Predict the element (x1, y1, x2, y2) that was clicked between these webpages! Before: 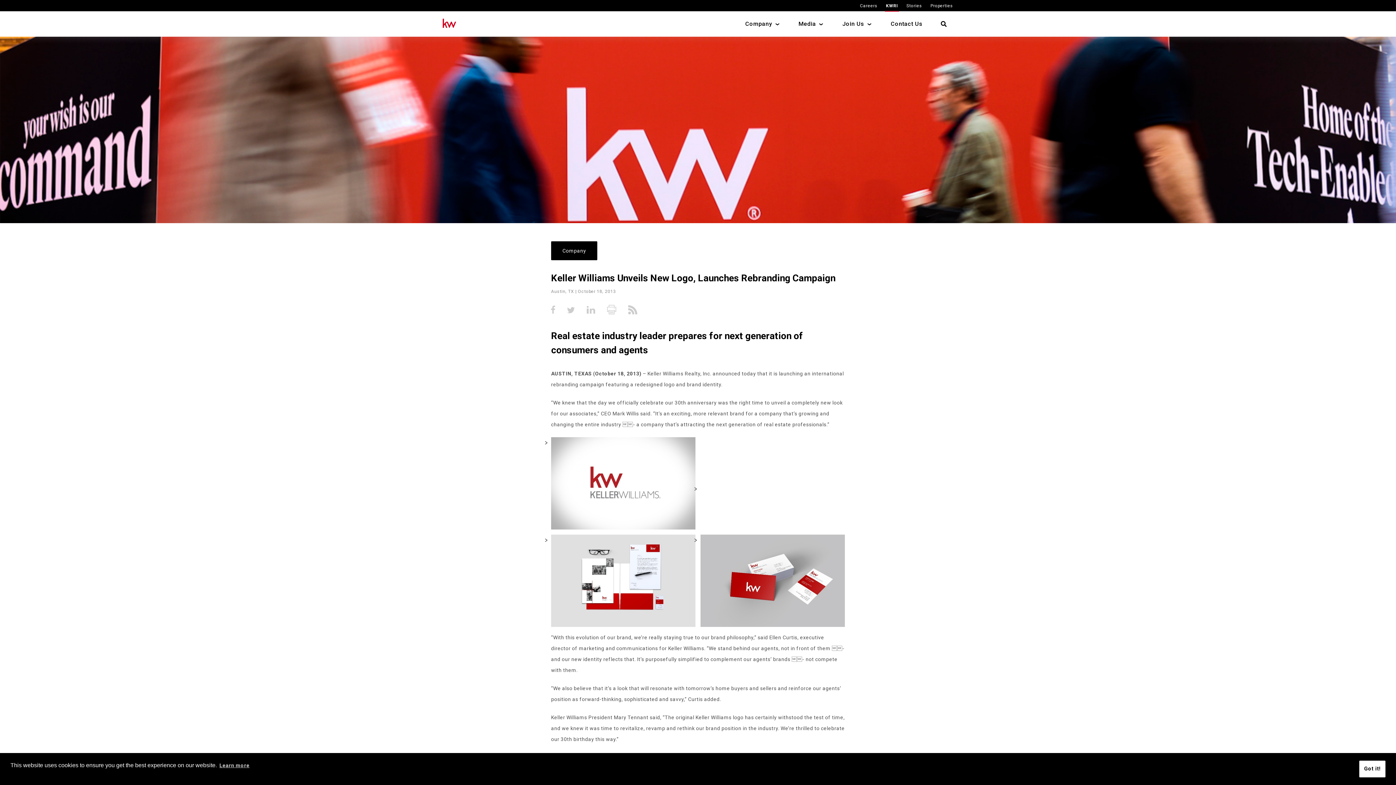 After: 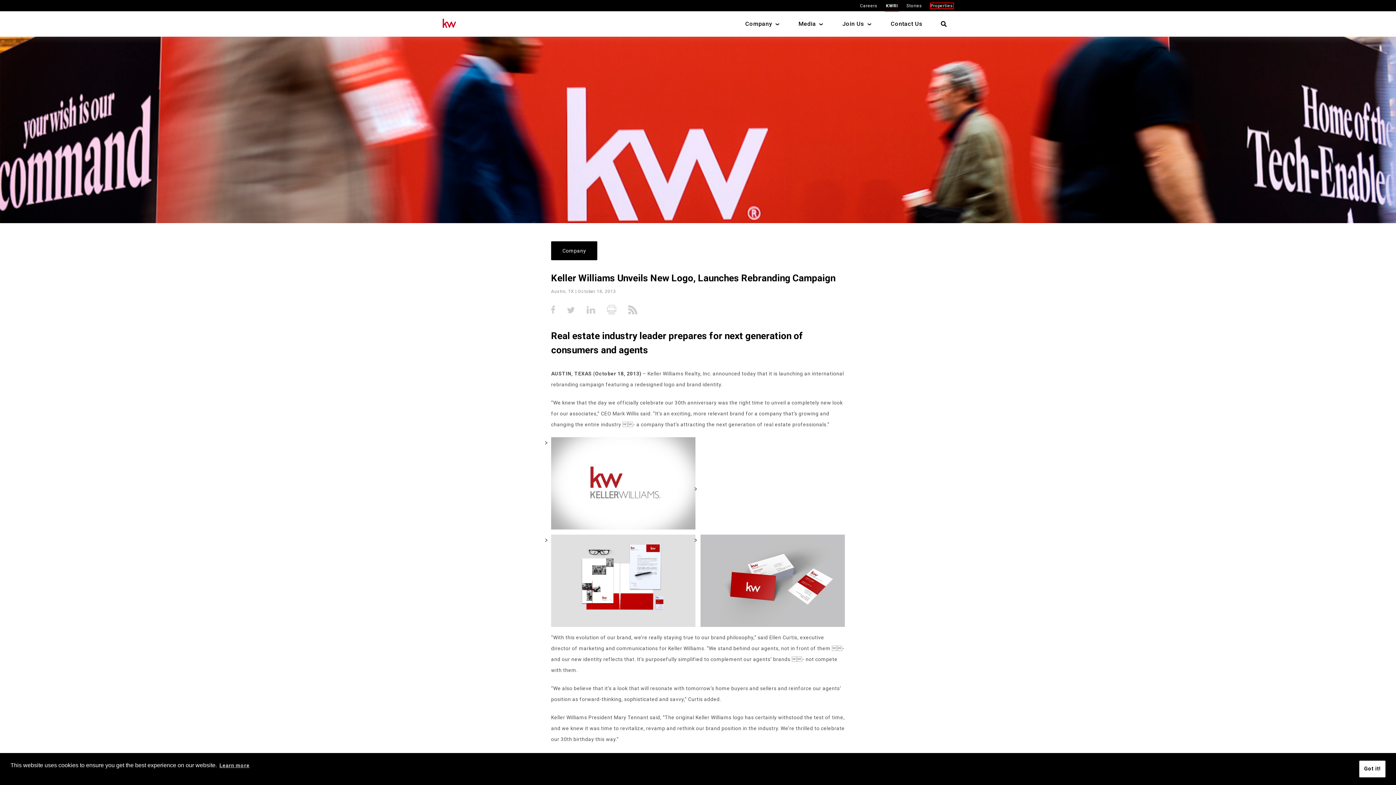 Action: bbox: (930, 3, 953, 8) label: Properties